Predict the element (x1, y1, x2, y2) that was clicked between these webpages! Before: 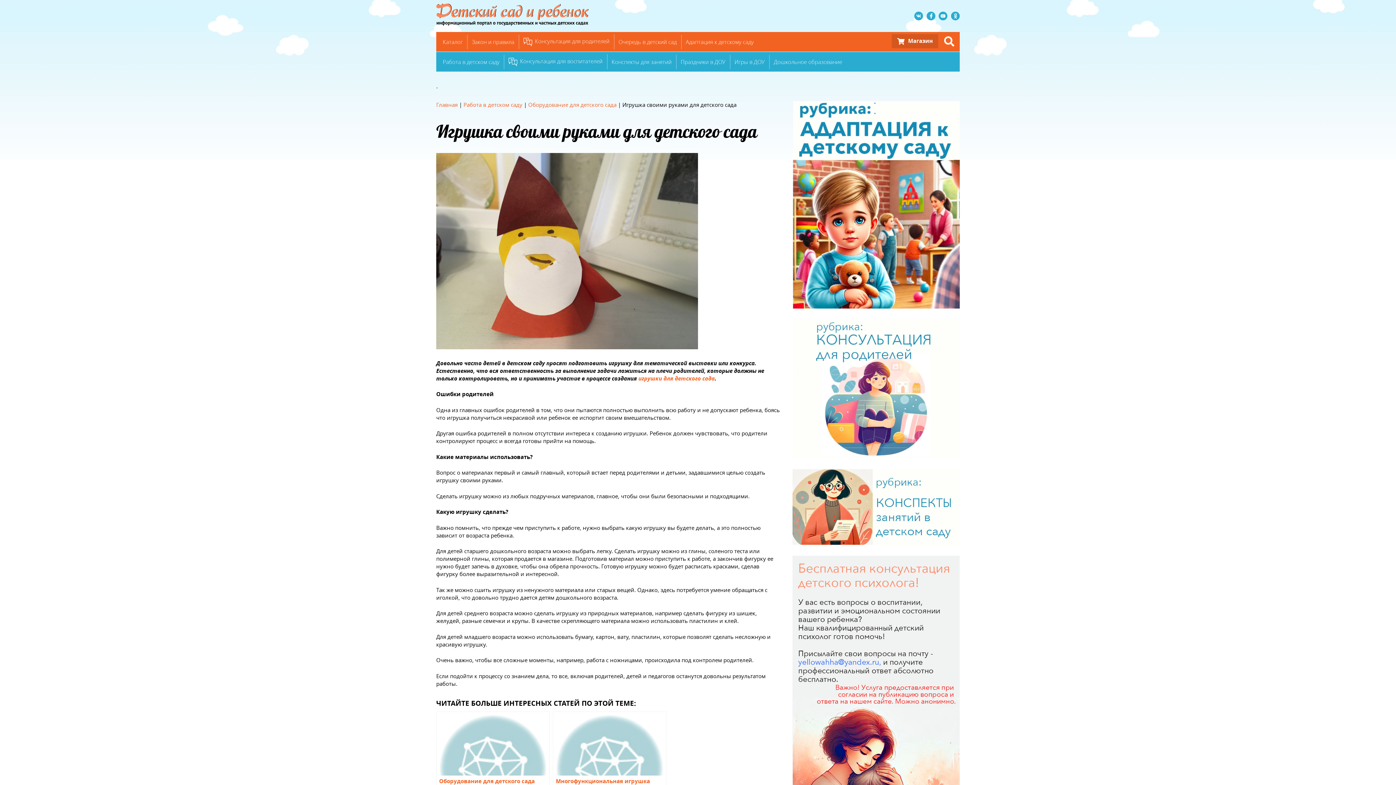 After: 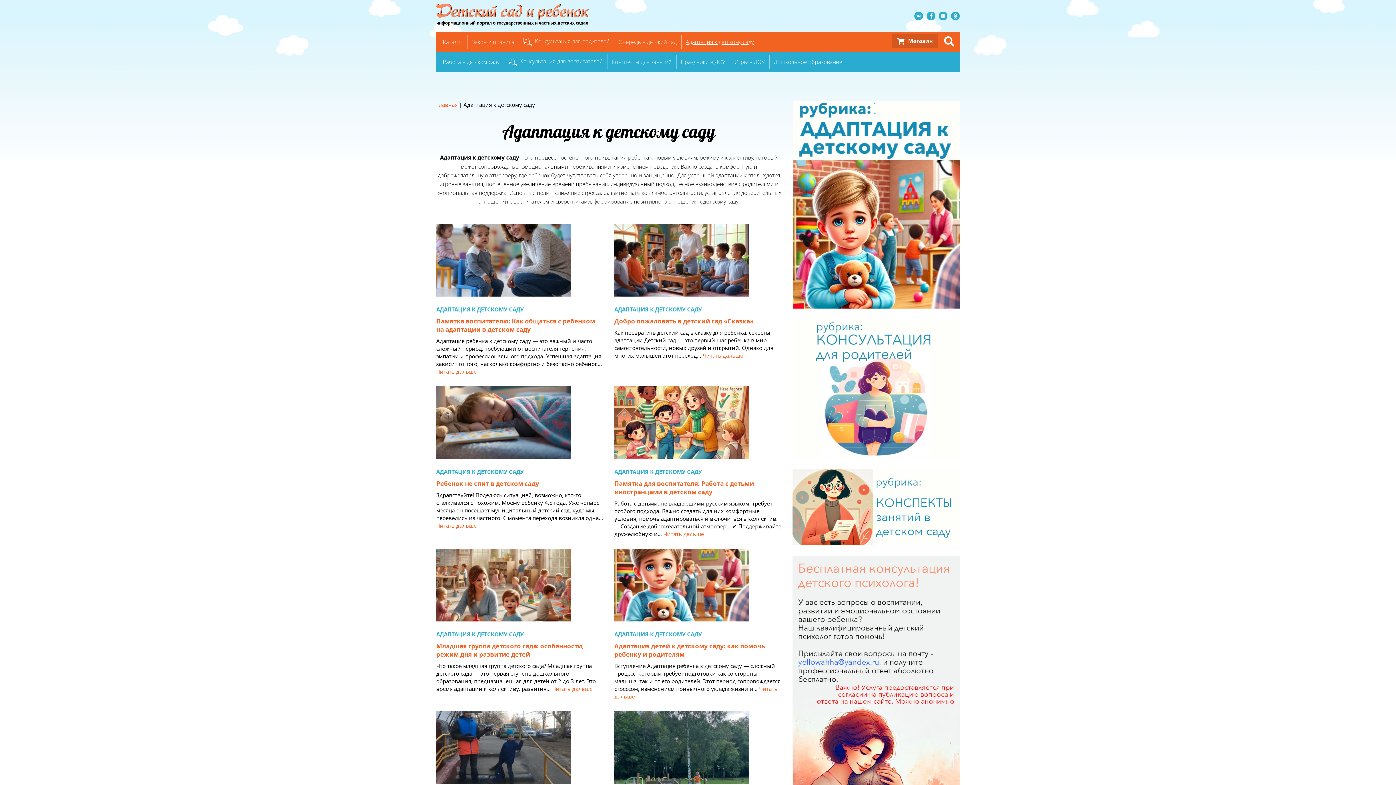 Action: bbox: (792, 101, 959, 108)